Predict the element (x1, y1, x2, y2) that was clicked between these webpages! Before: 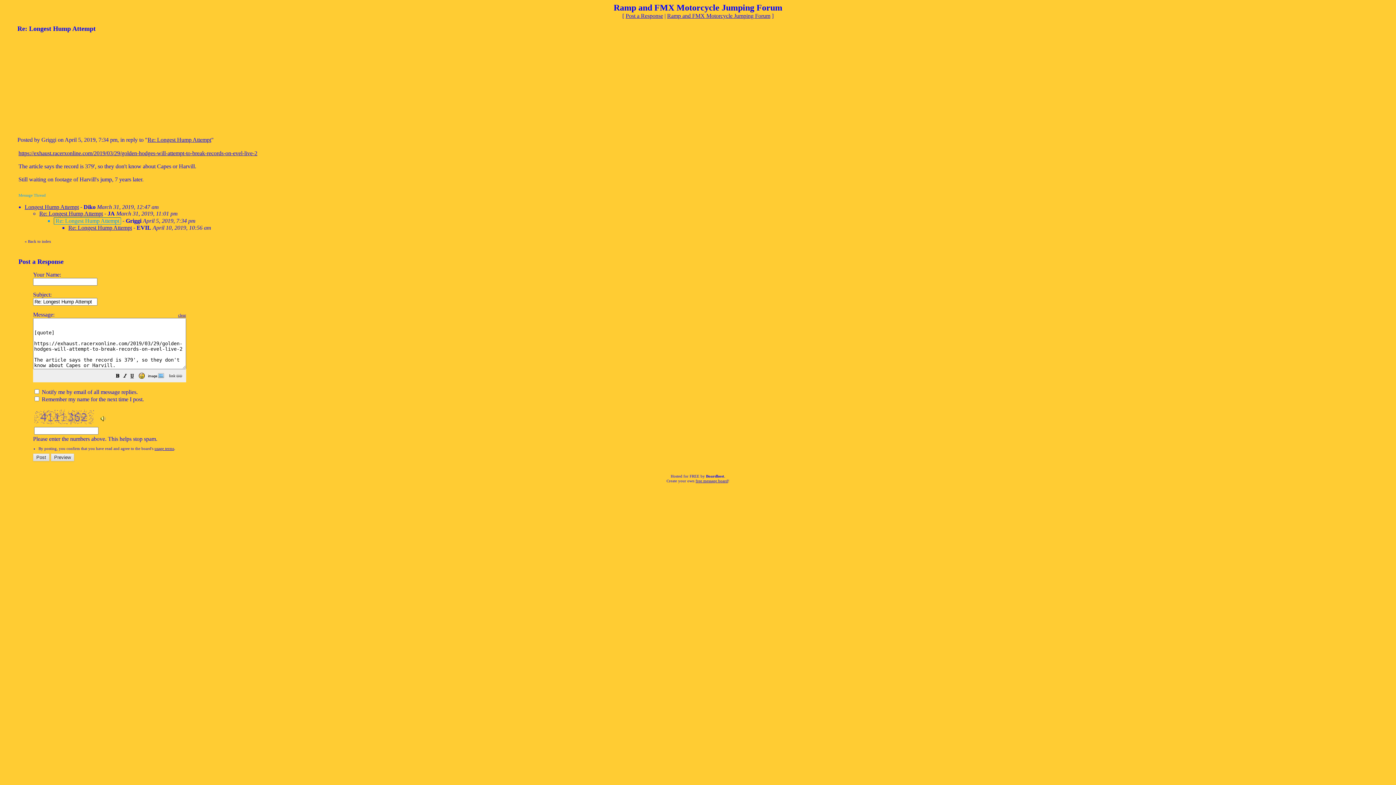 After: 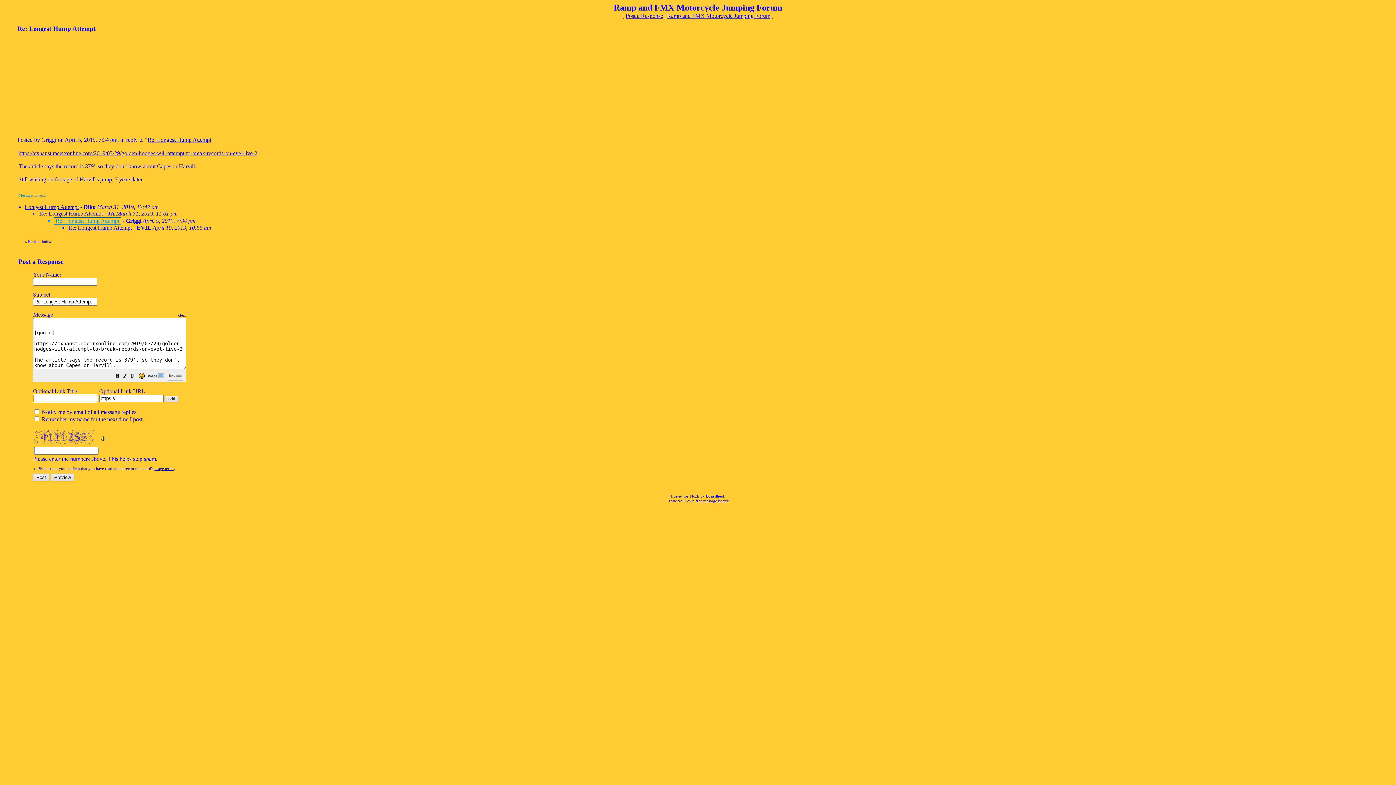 Action: bbox: (168, 373, 182, 380)